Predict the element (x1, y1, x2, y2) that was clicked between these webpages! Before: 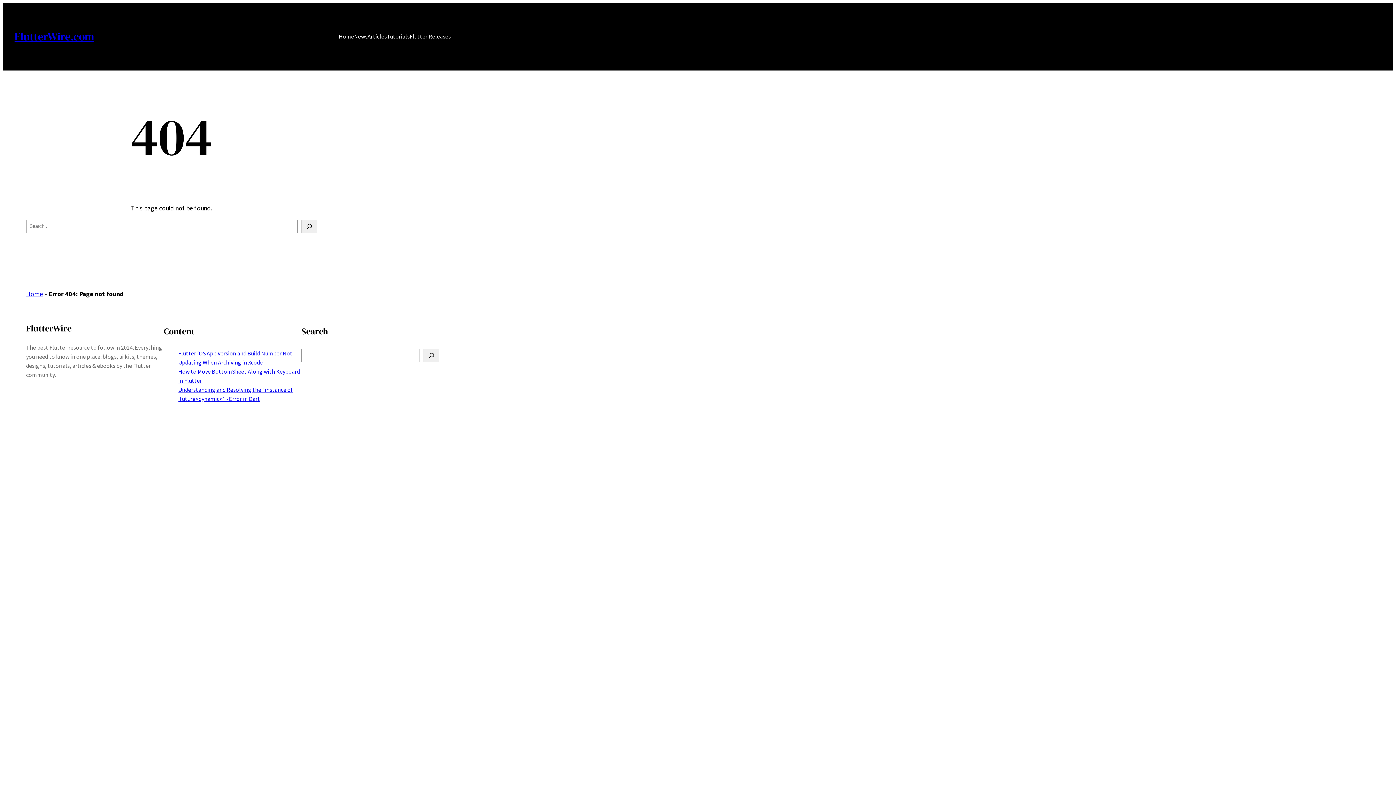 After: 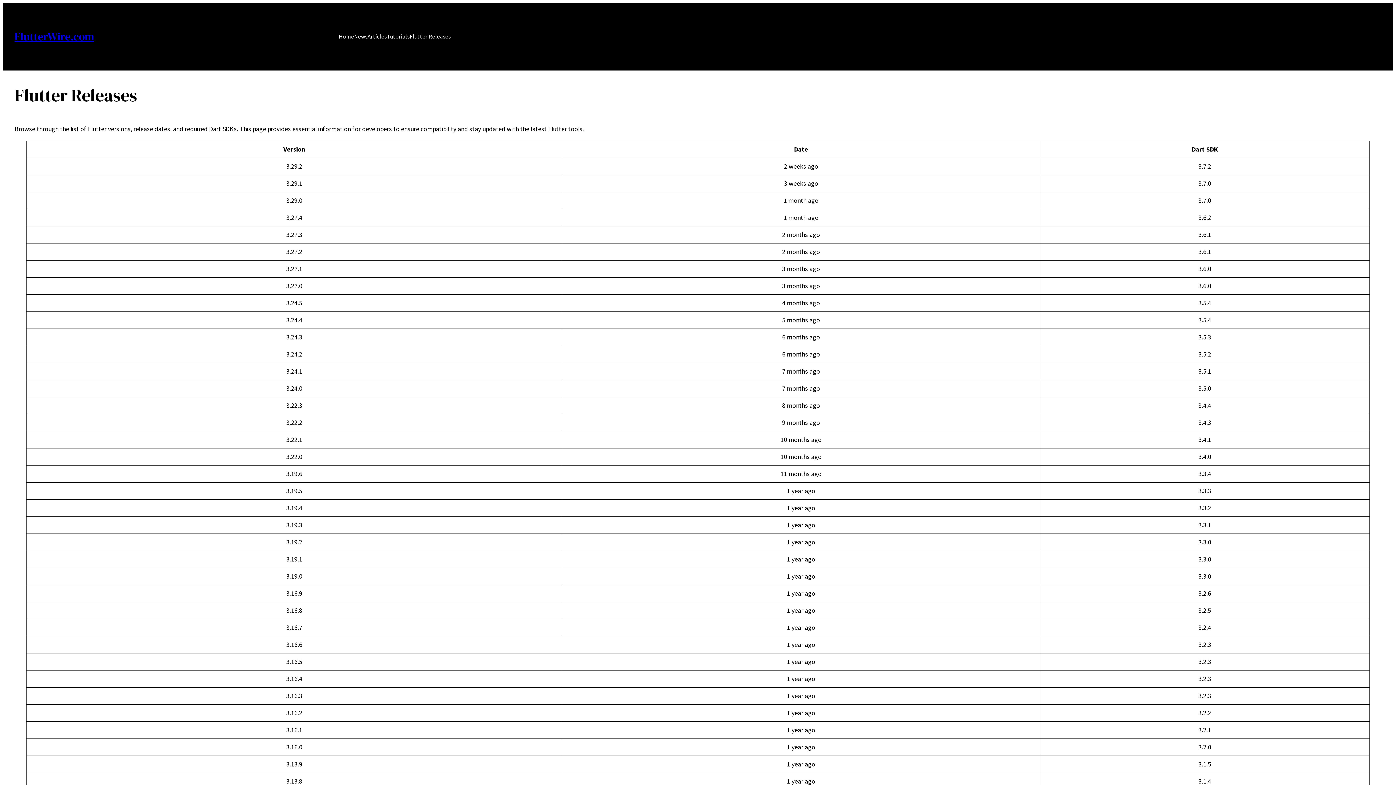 Action: bbox: (409, 32, 450, 41) label: Flutter Releases